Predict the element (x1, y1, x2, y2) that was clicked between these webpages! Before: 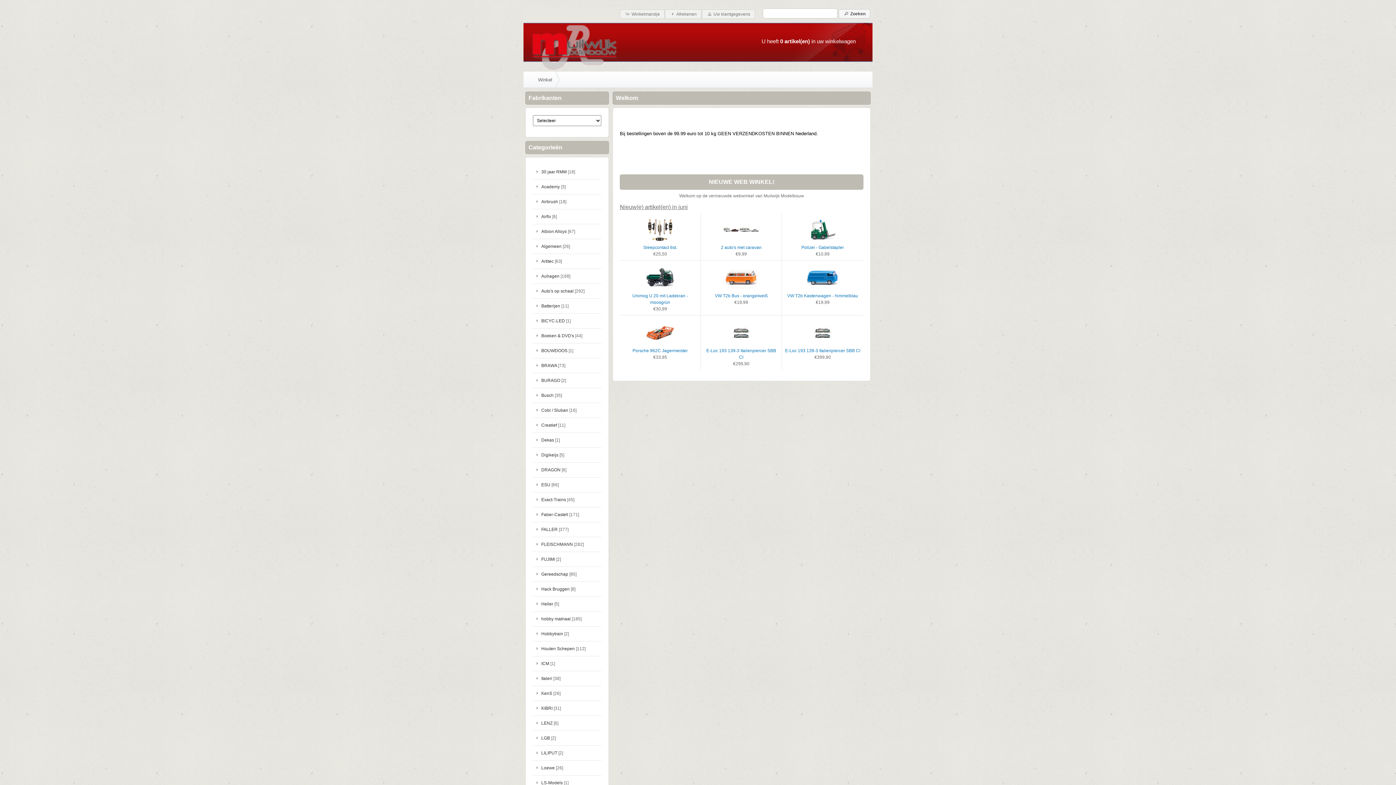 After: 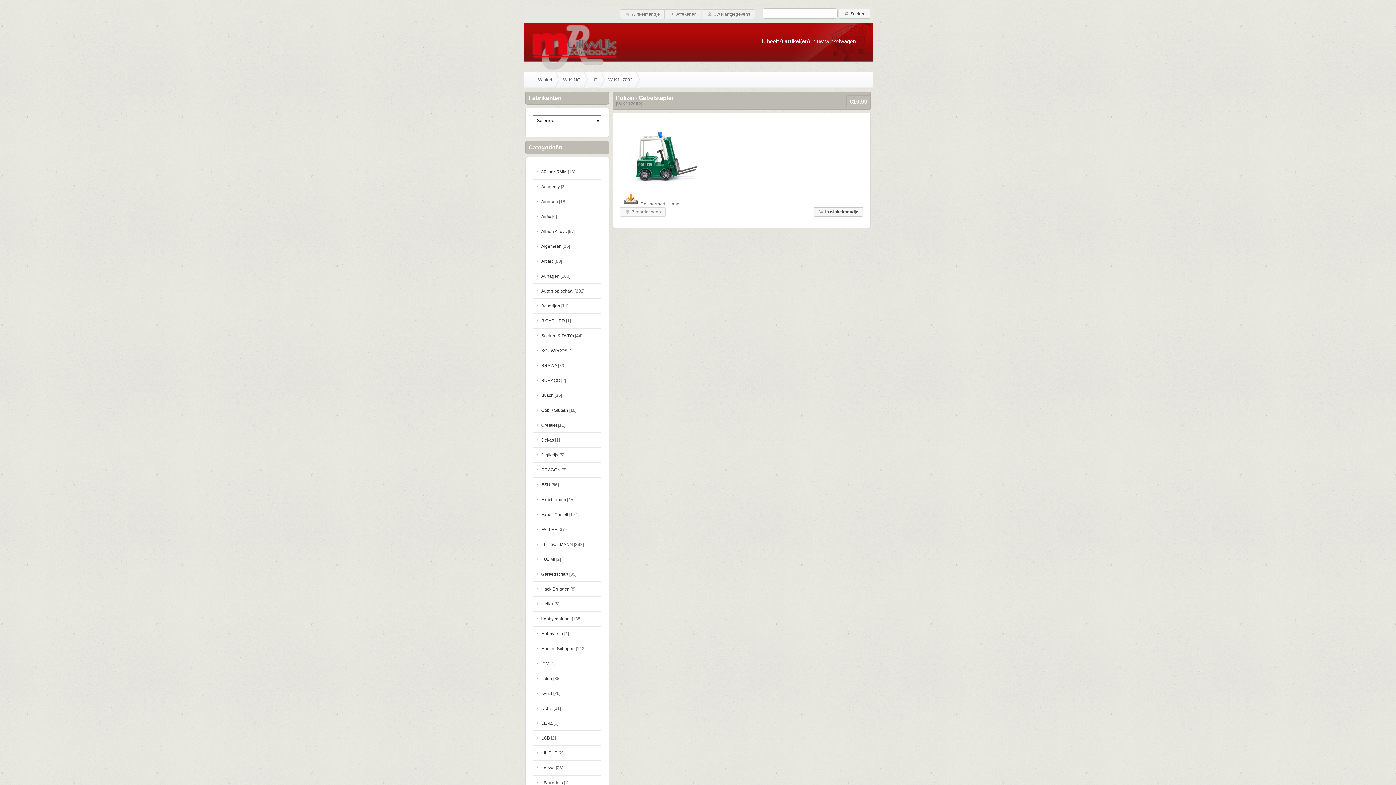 Action: bbox: (801, 245, 844, 250) label: Polizei - Gabelstapler